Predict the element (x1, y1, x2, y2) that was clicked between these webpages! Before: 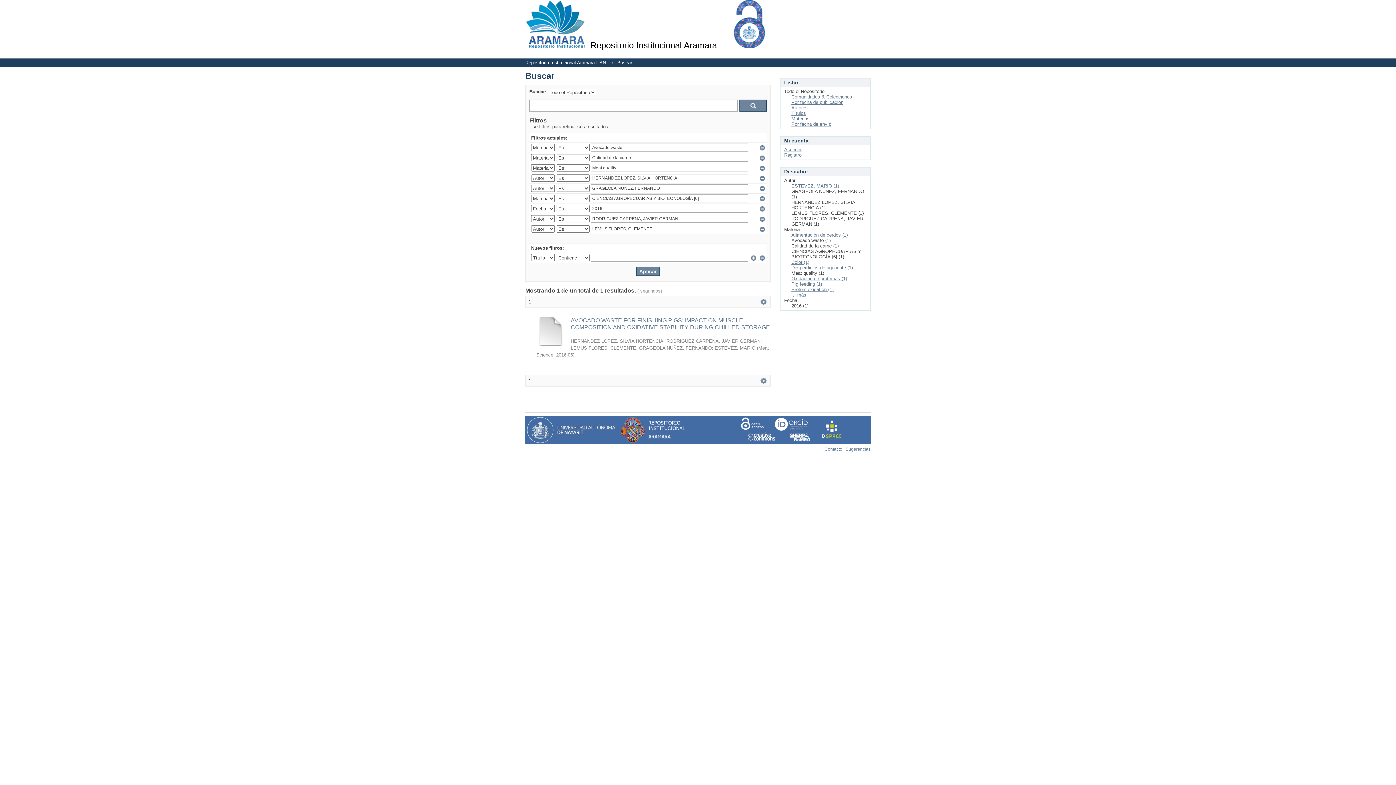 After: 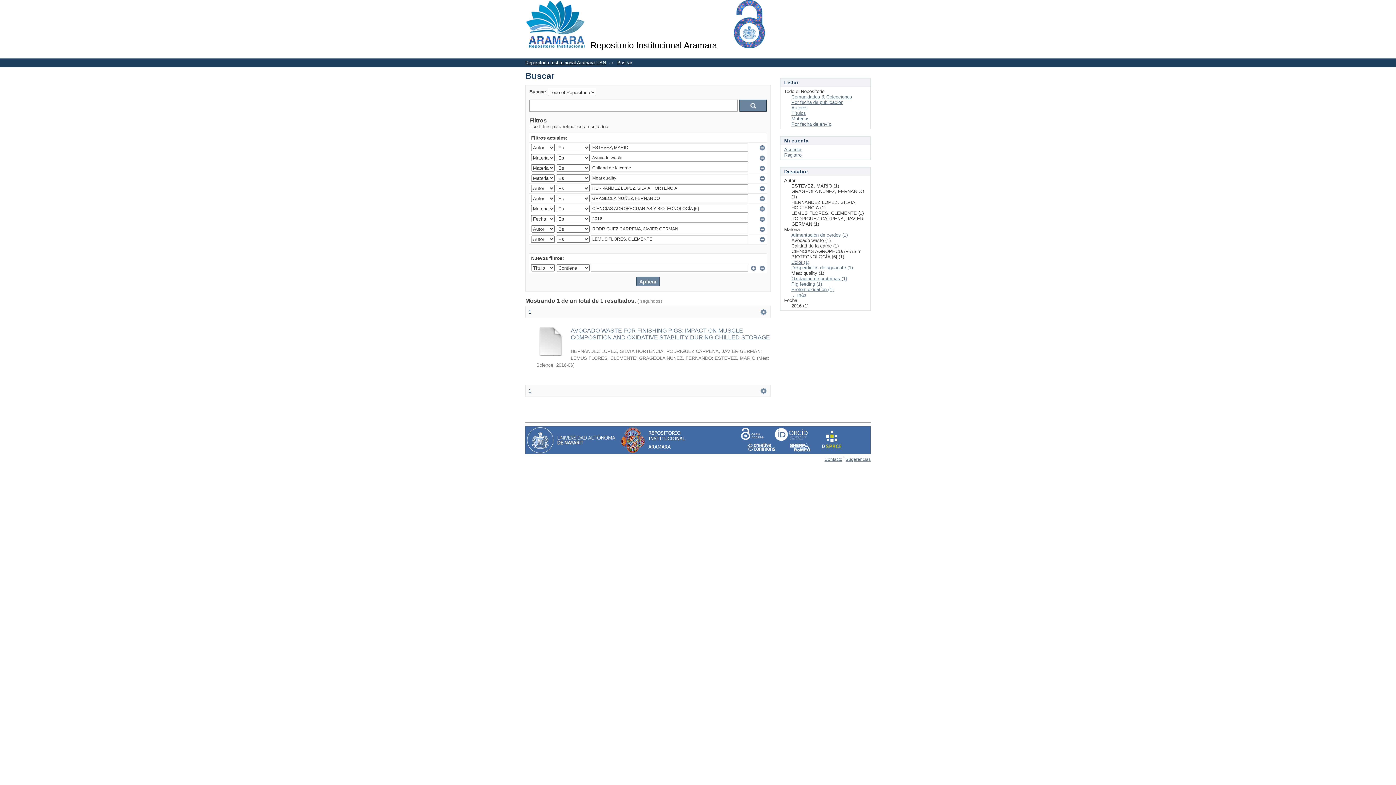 Action: label: ESTEVEZ, MARIO (1) bbox: (791, 183, 839, 188)